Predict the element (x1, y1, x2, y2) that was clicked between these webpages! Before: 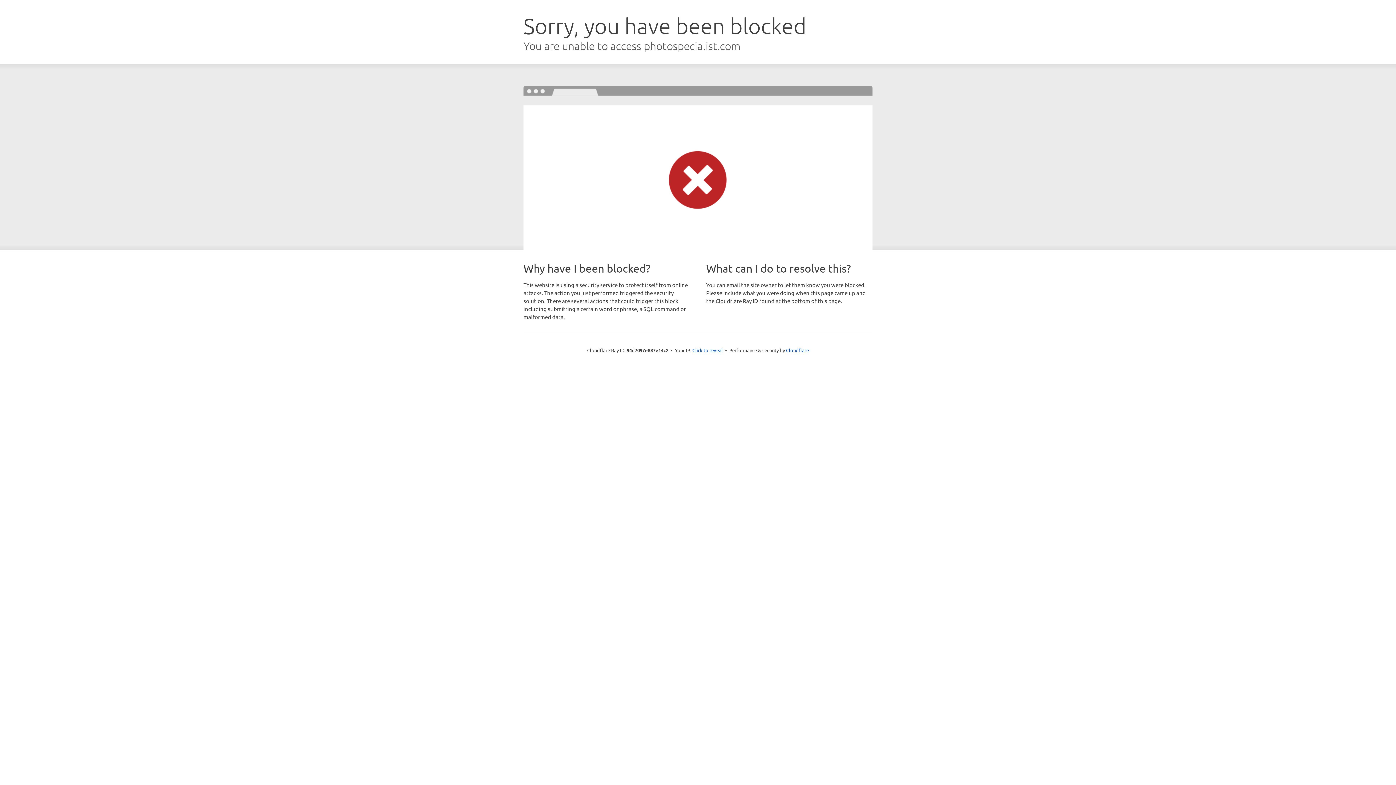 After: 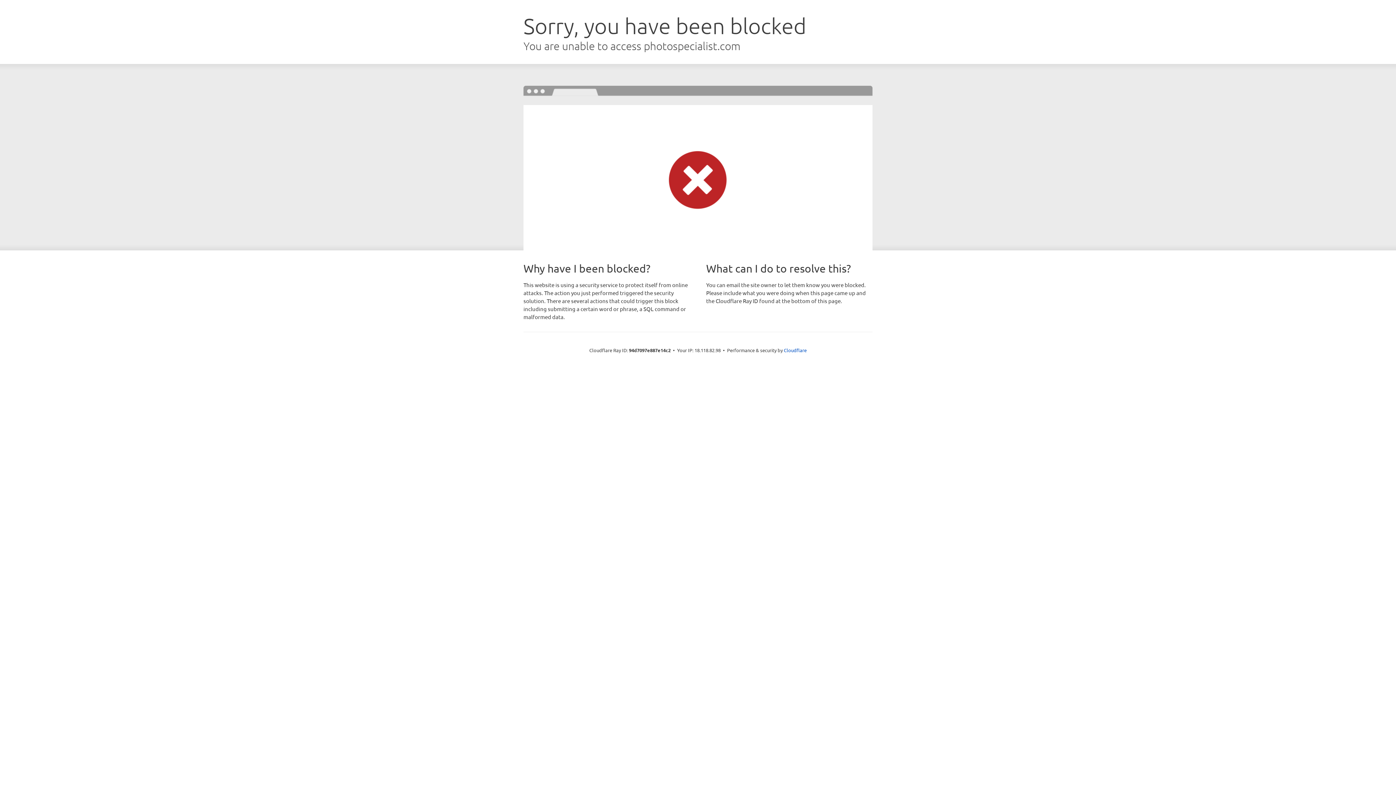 Action: bbox: (692, 346, 723, 353) label: Click to reveal